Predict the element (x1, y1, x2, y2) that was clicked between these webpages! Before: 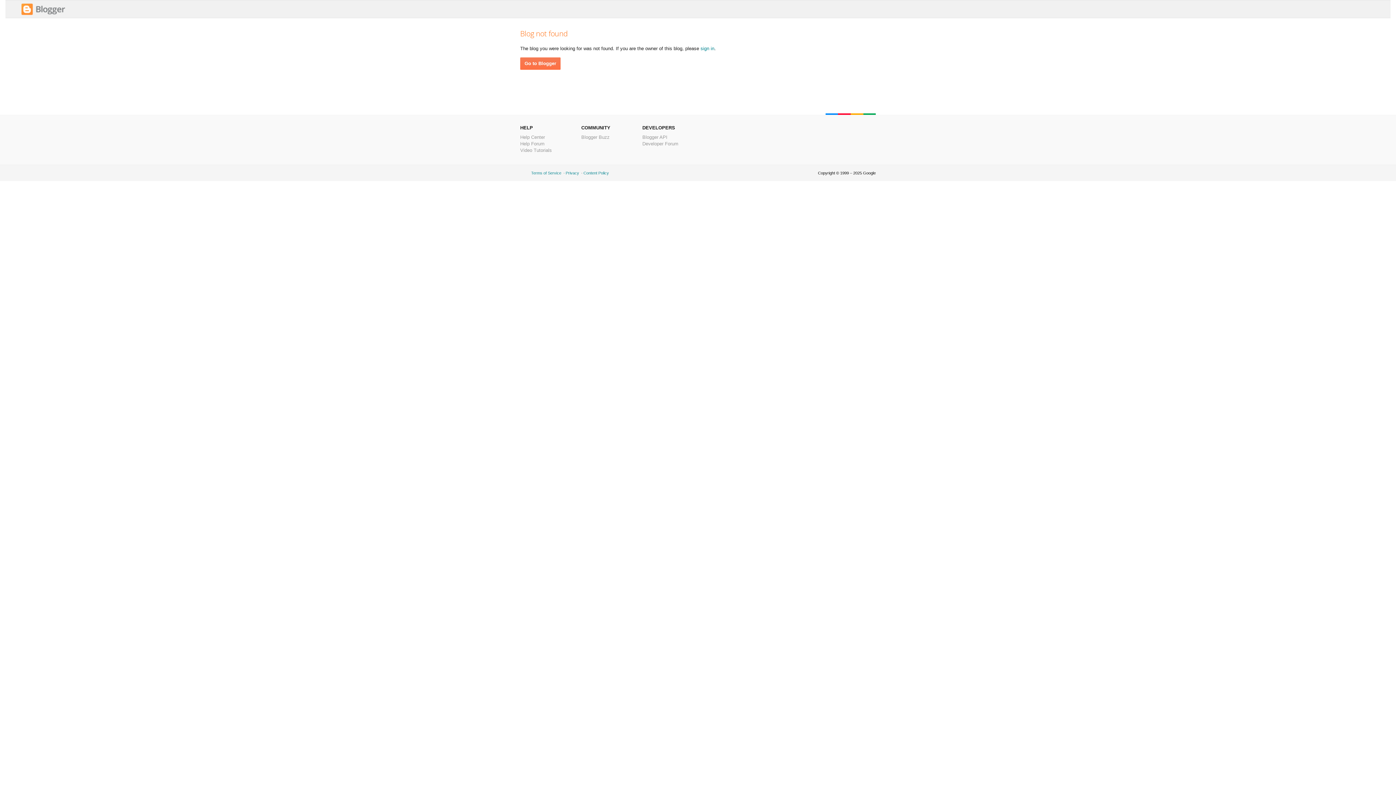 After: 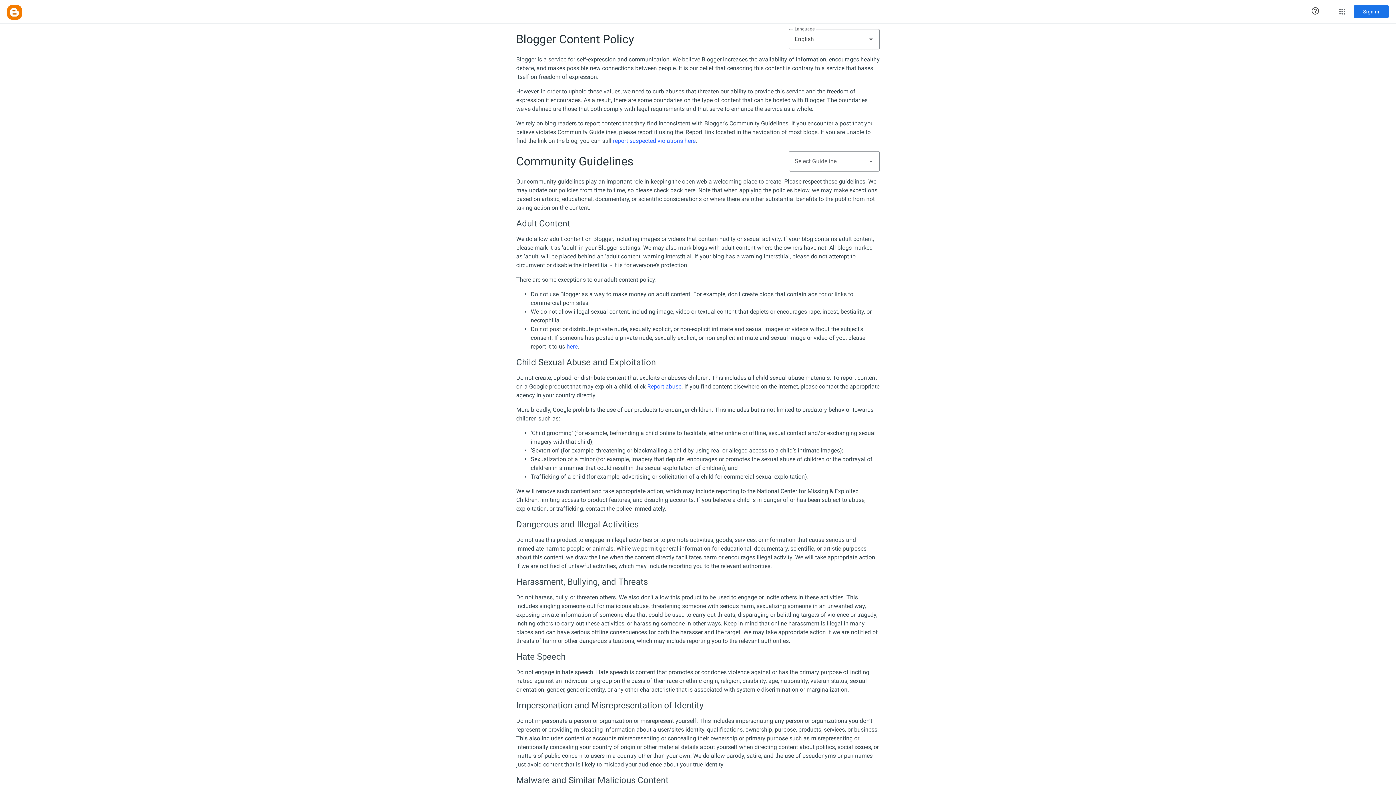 Action: label: Content Policy bbox: (583, 170, 609, 175)